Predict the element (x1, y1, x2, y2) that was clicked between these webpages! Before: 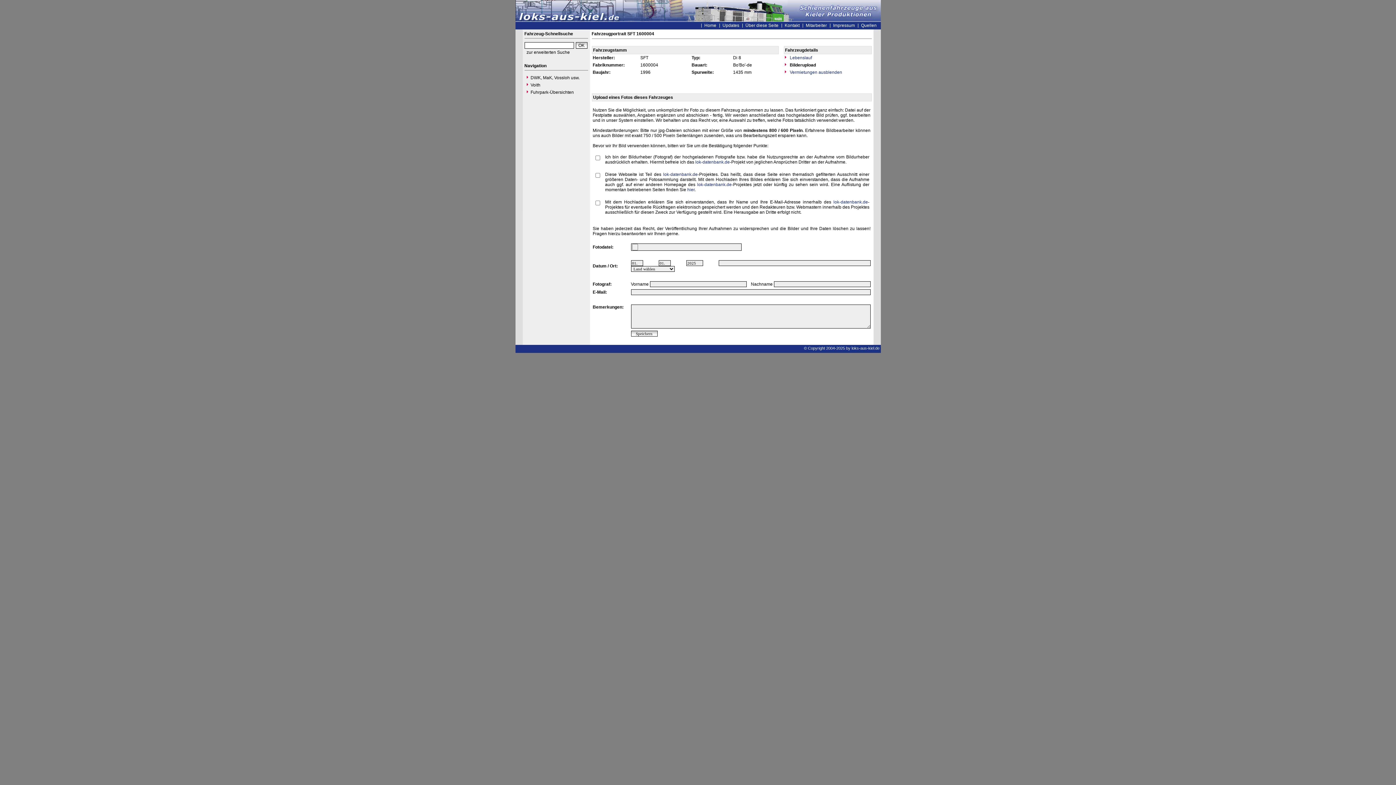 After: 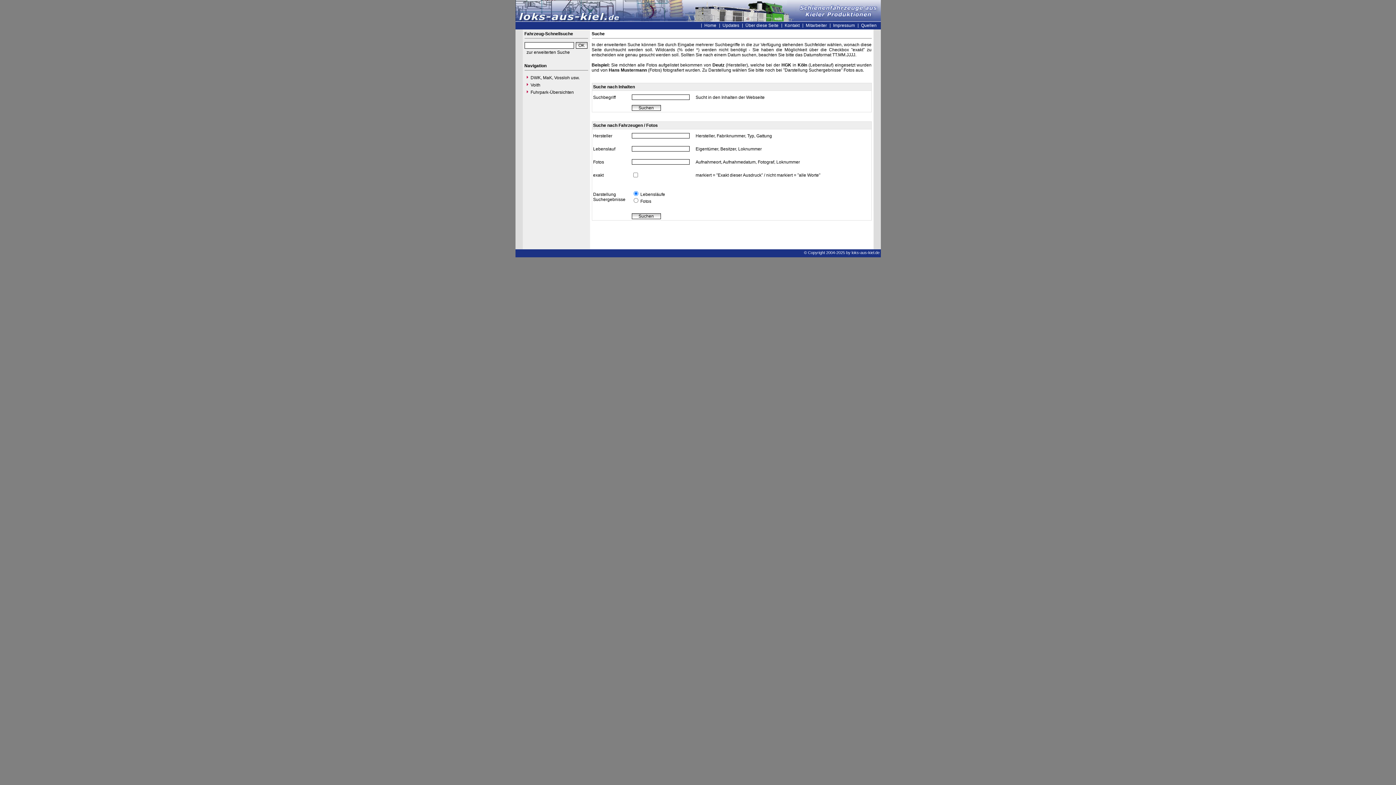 Action: label: zur erweiterten Suche bbox: (524, 48, 588, 56)